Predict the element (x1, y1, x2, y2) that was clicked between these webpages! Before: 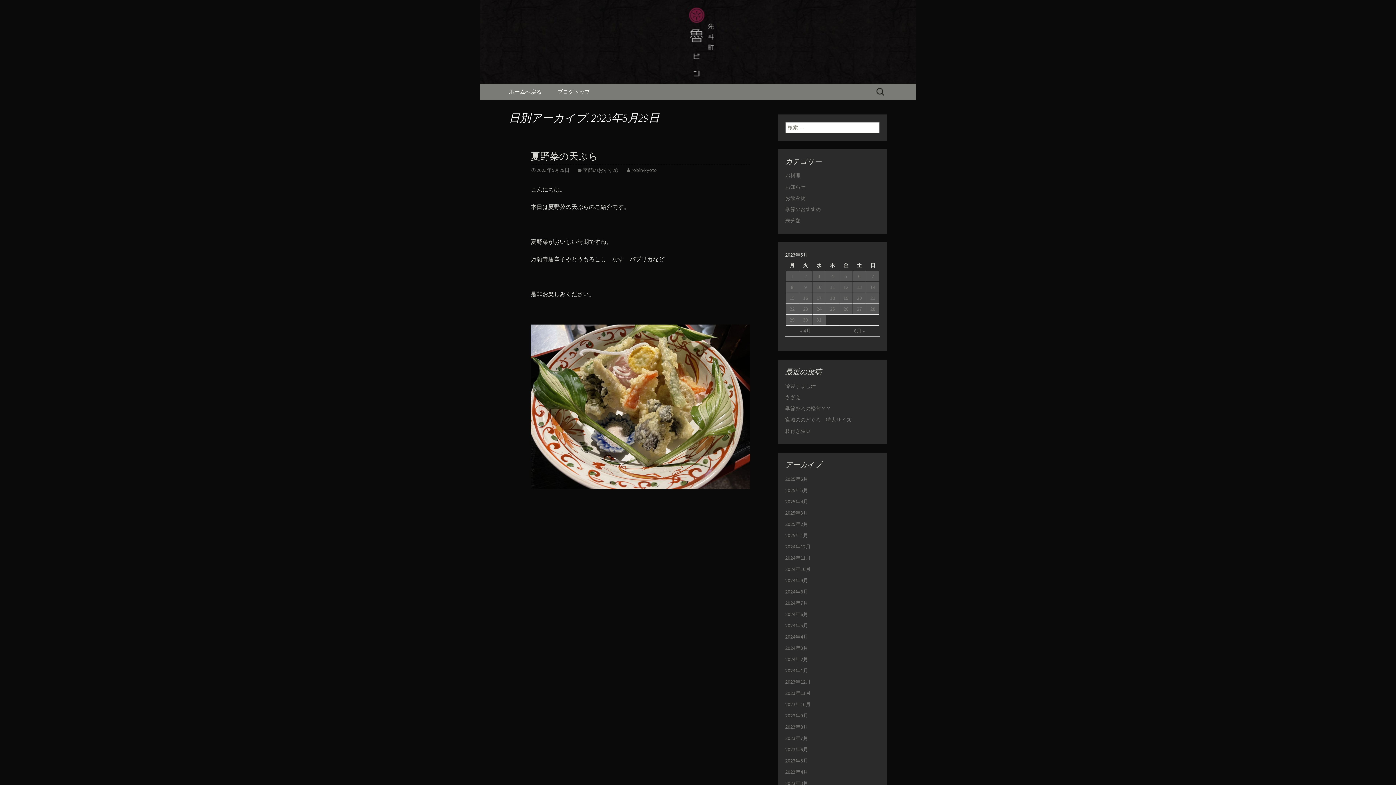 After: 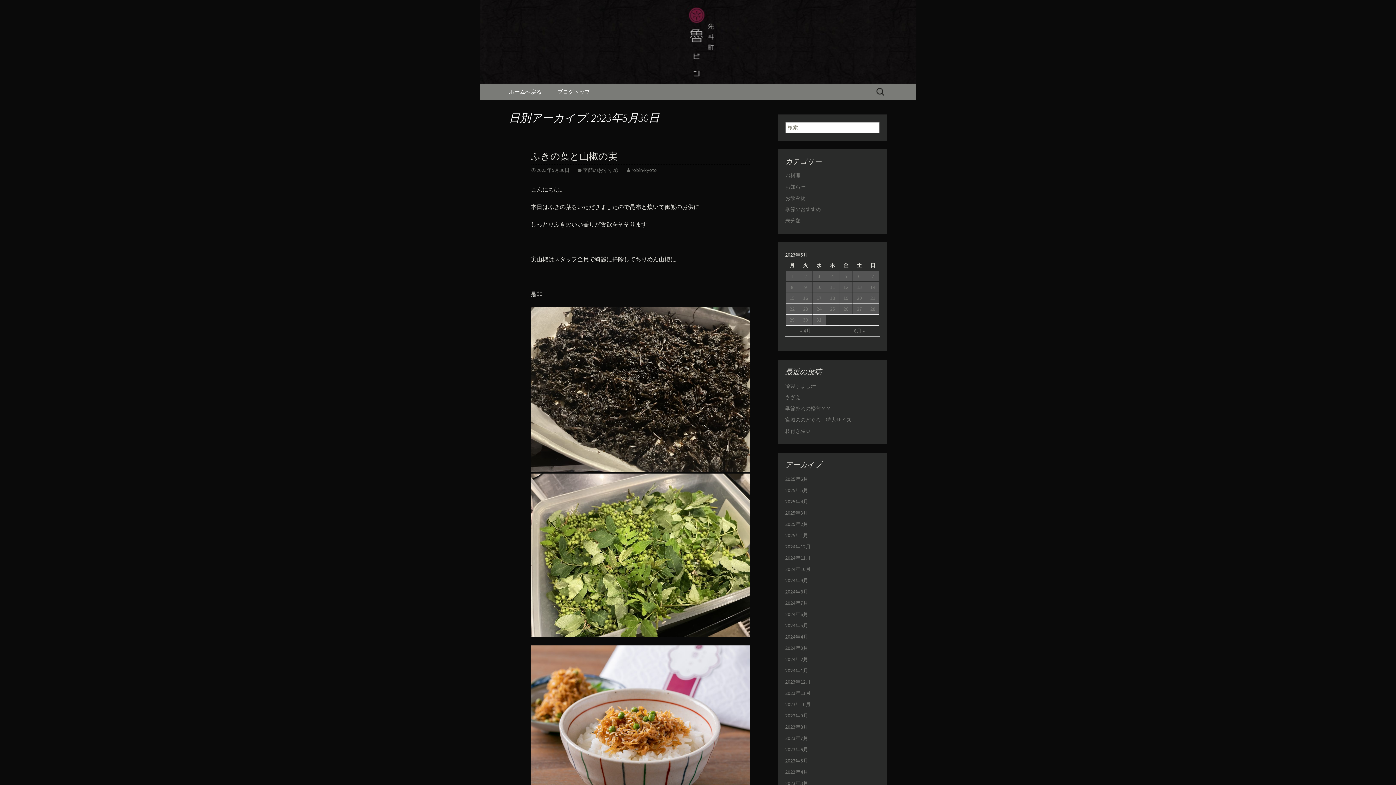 Action: label: 2023年5月30日 に投稿を公開 bbox: (799, 314, 812, 325)